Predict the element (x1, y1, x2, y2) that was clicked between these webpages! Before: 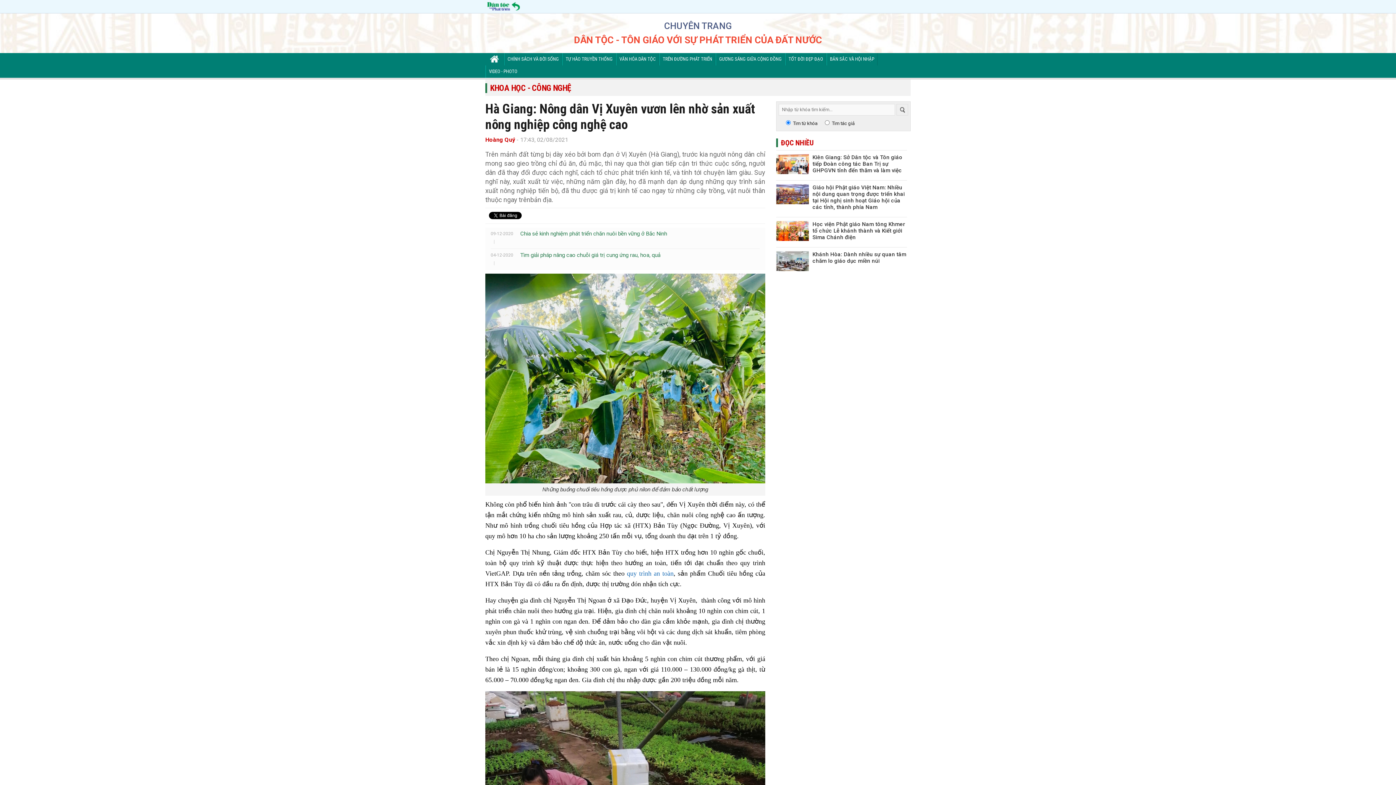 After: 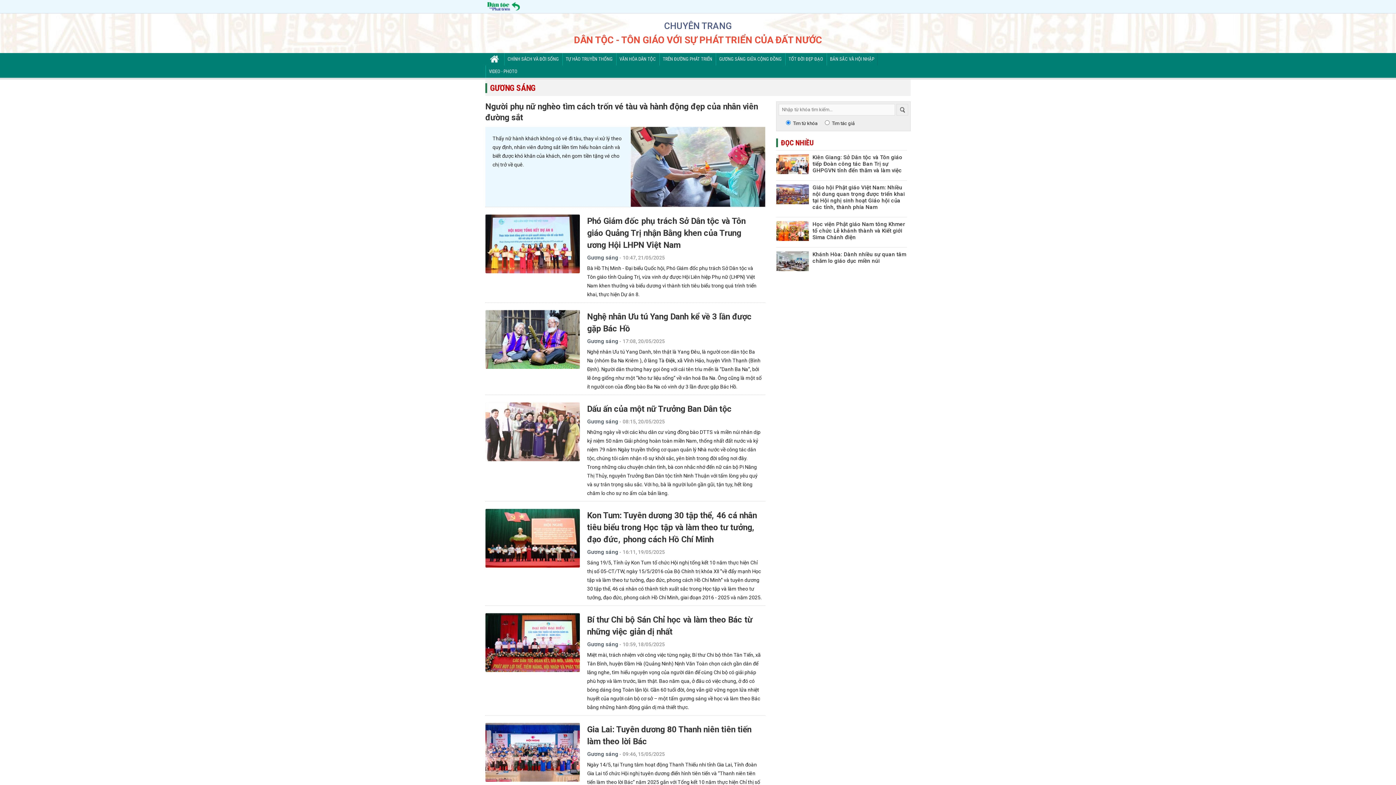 Action: label: GƯƠNG SÁNG GIỮA CỘNG ĐỒNG bbox: (716, 53, 784, 65)